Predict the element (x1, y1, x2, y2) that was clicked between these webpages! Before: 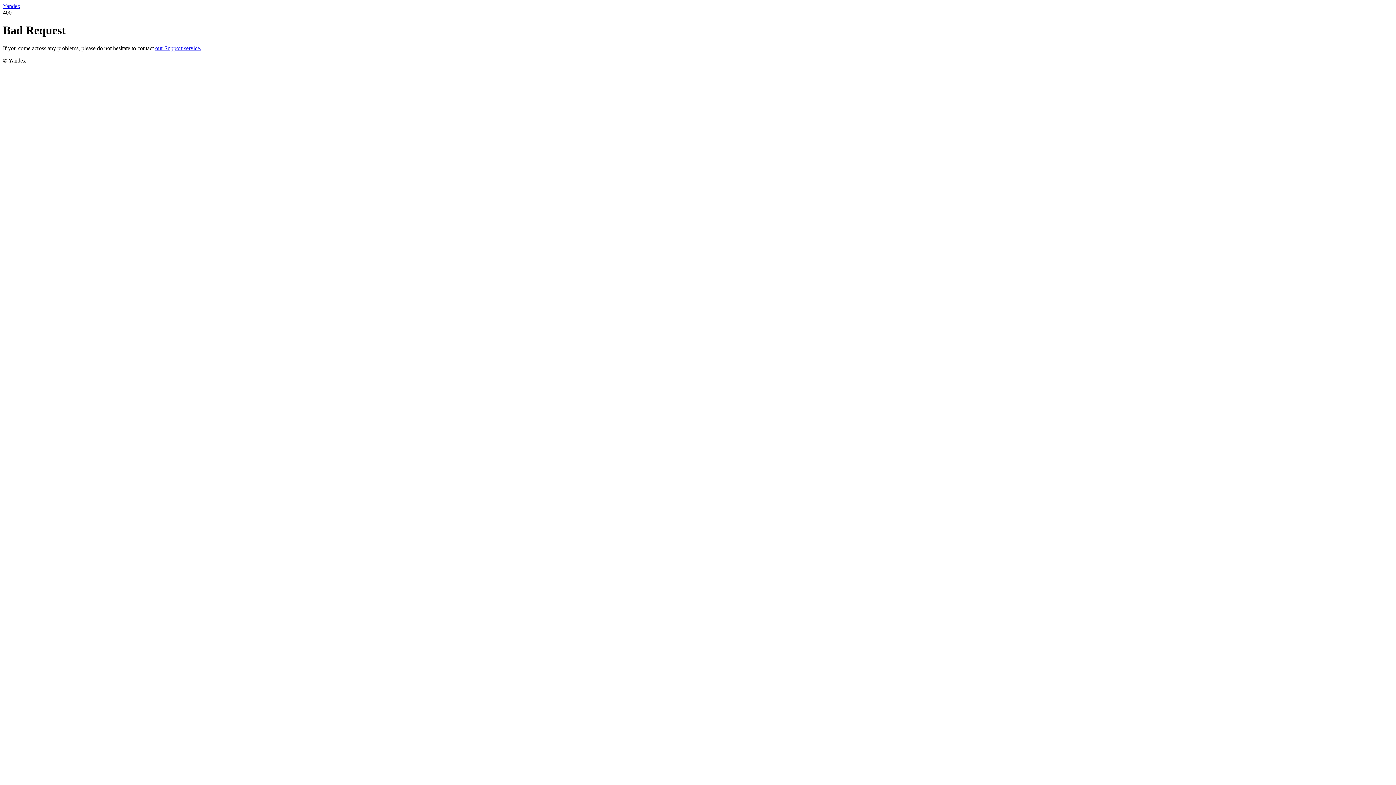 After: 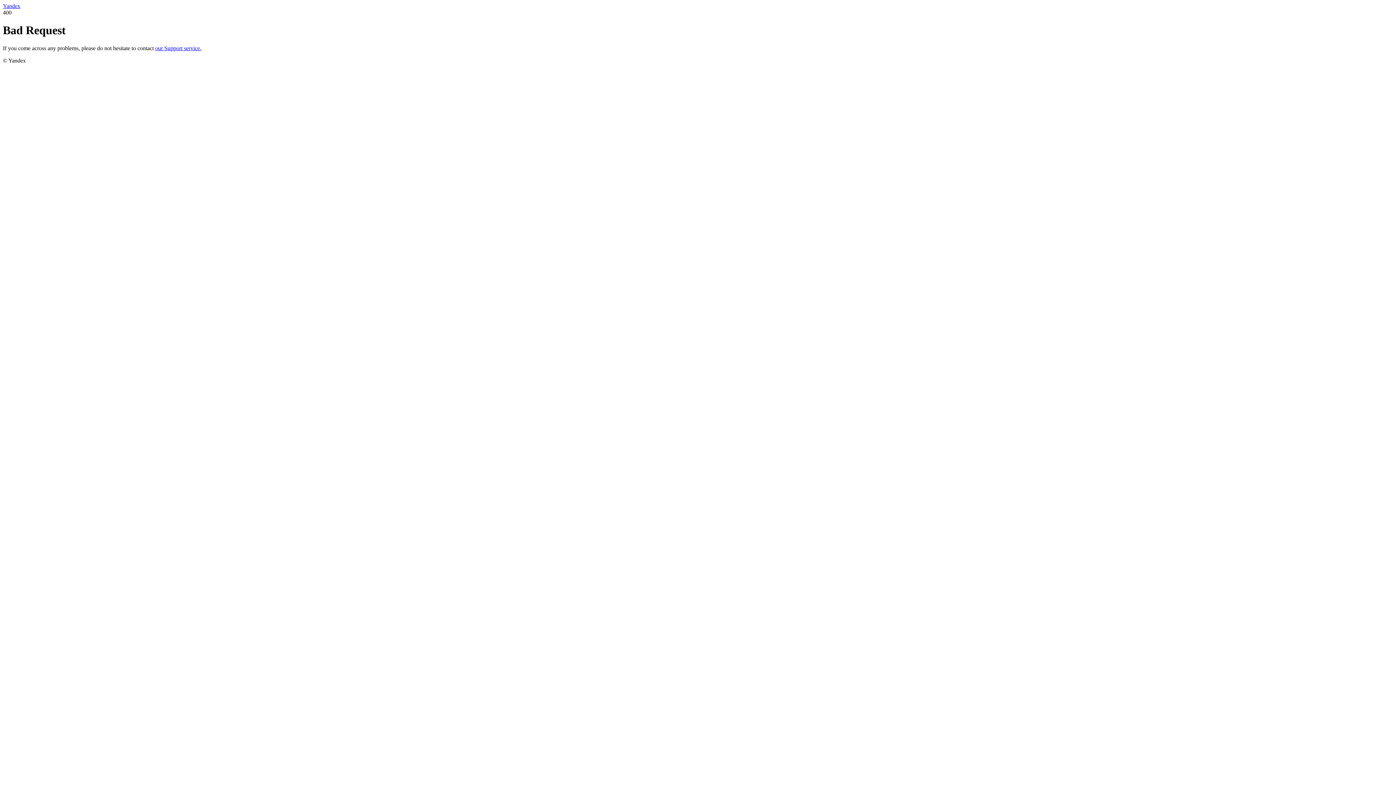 Action: label: Yandex bbox: (2, 2, 20, 9)